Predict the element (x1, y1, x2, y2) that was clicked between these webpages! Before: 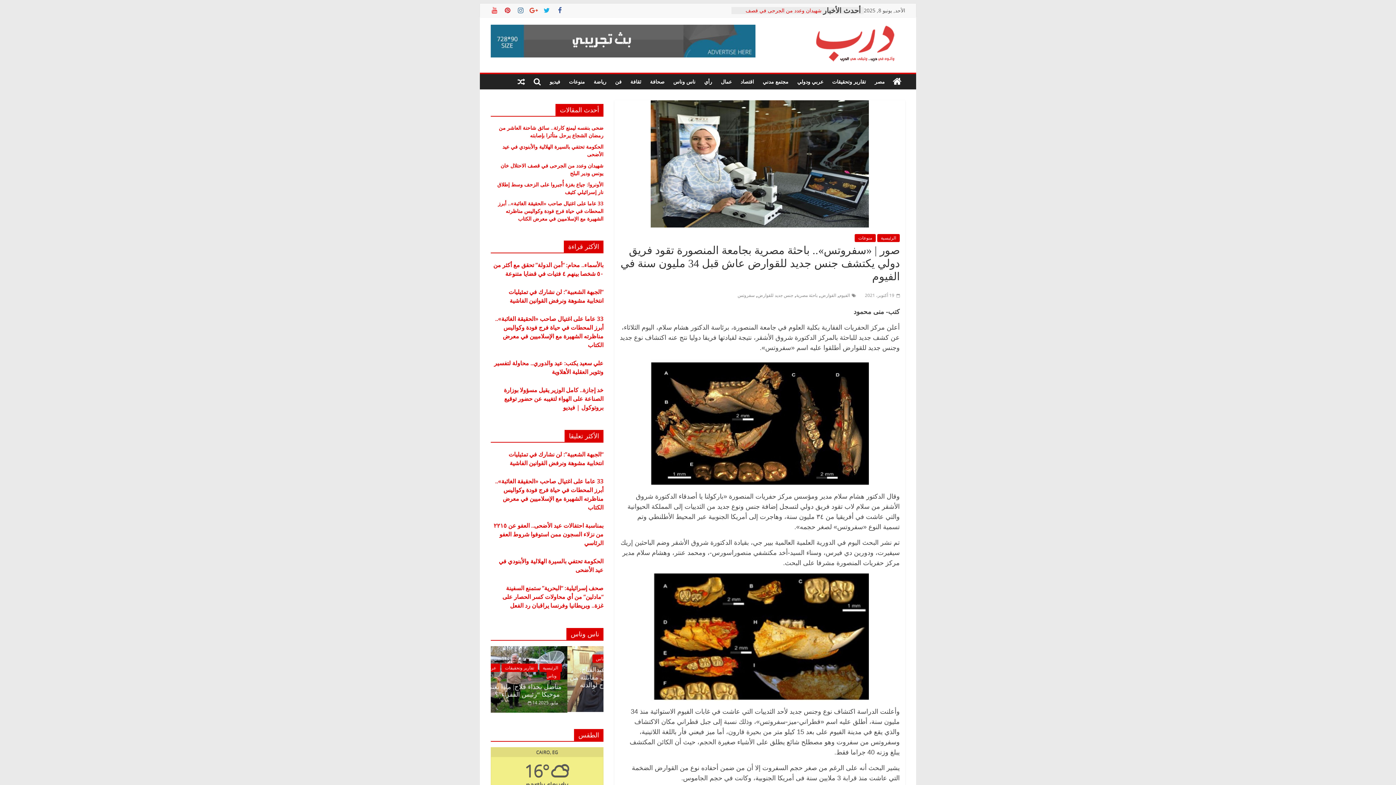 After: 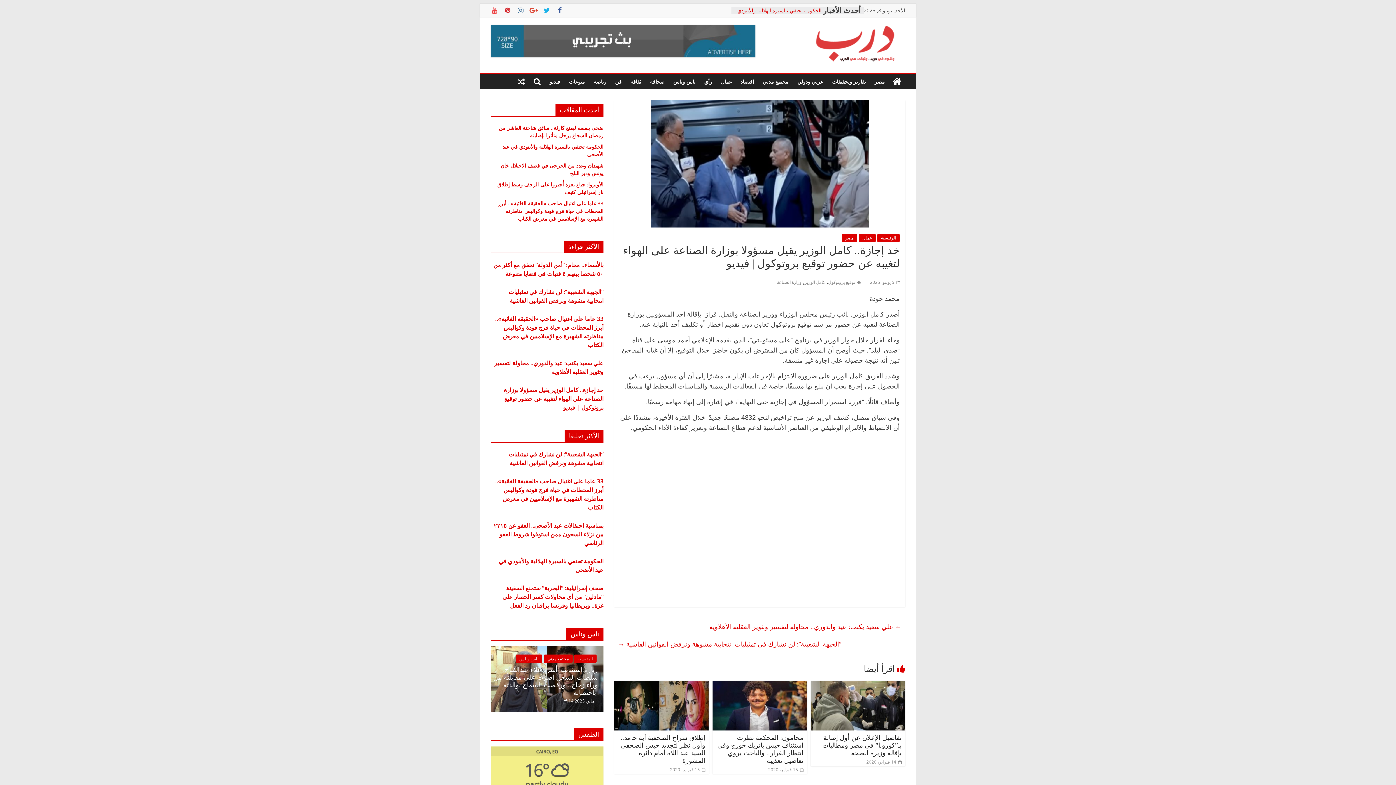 Action: bbox: (504, 386, 603, 411) label: خد إجازة.. كامل الوزير يقيل مسؤولا بوزارة الصناعة على الهواء لتغيبه عن حضور توقيع بروتوكول | فيديو